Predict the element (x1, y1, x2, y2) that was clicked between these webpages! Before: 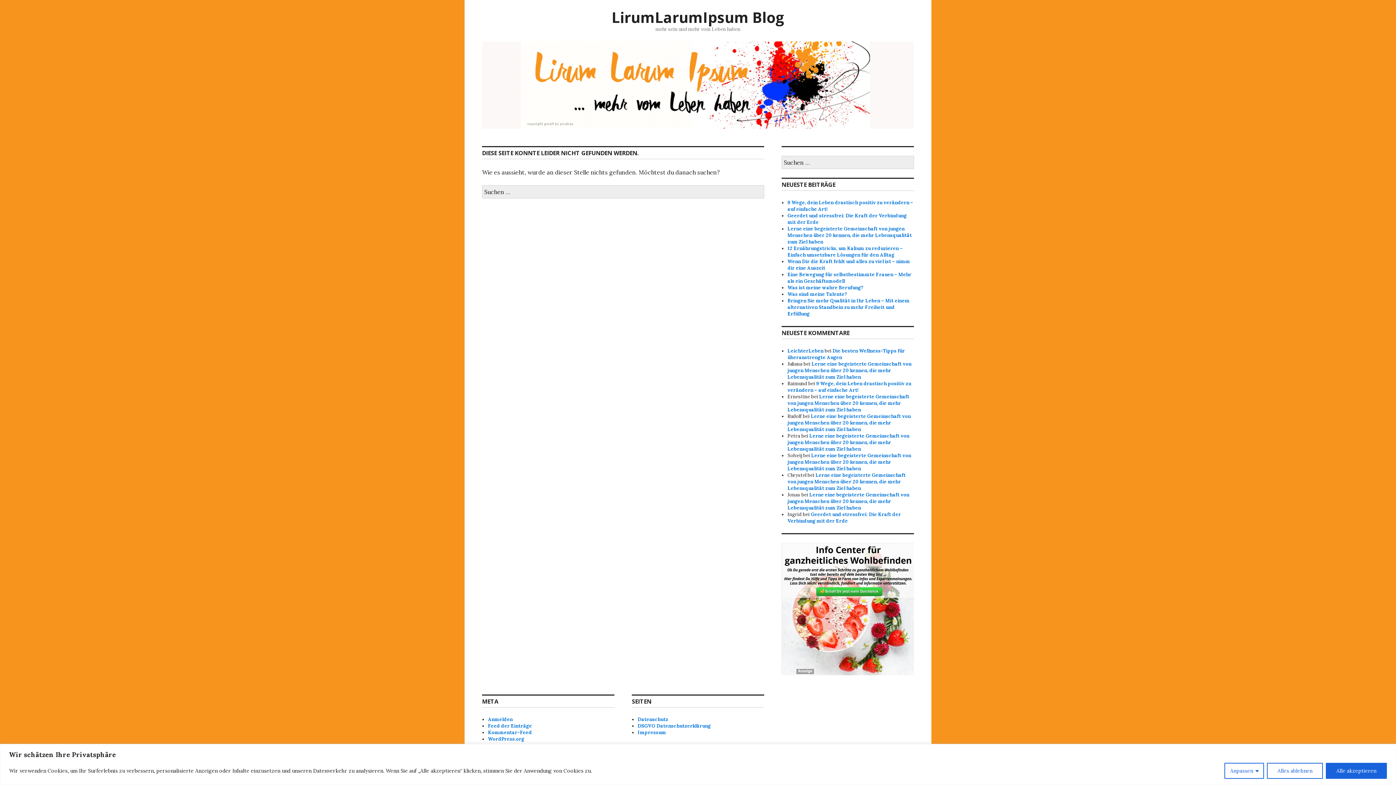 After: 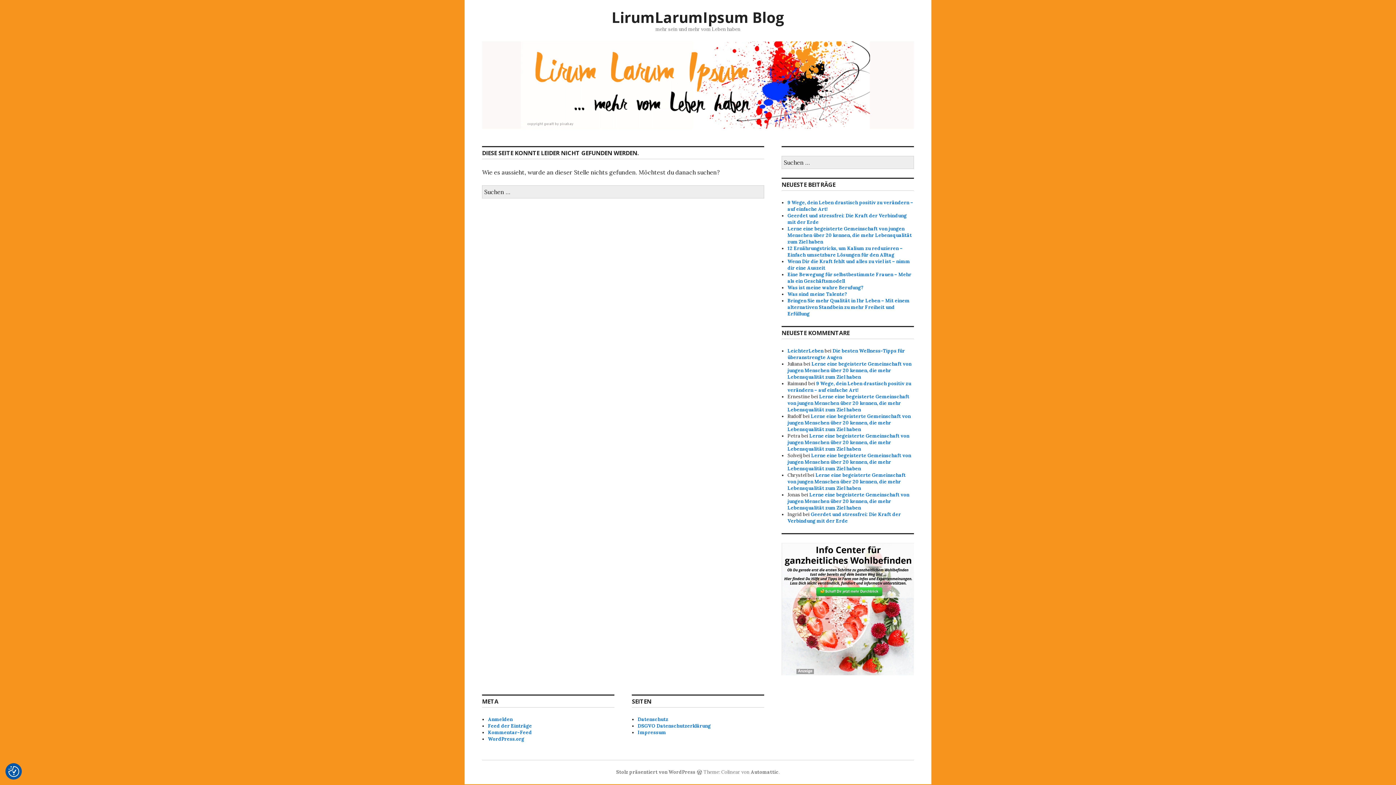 Action: bbox: (1267, 763, 1323, 779) label: Alles ablehnen